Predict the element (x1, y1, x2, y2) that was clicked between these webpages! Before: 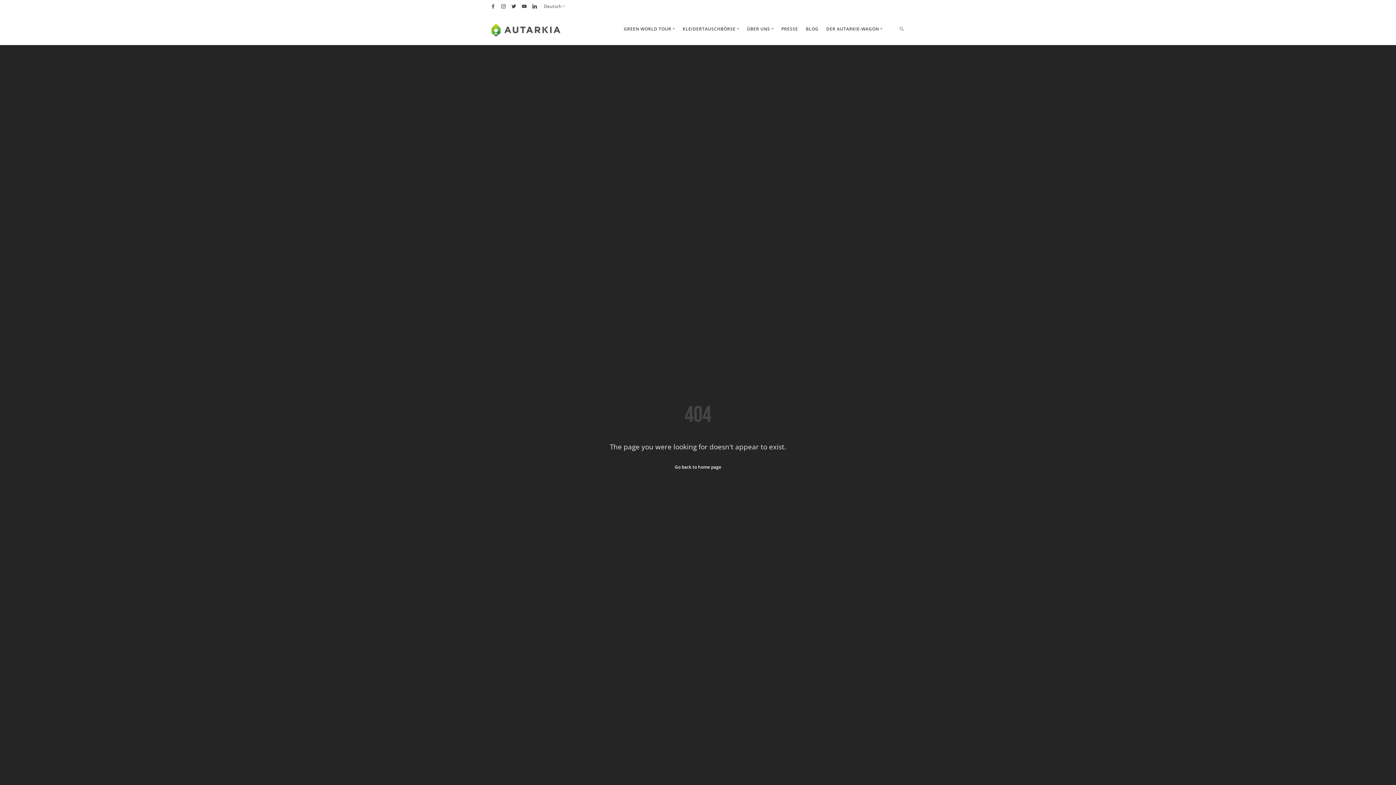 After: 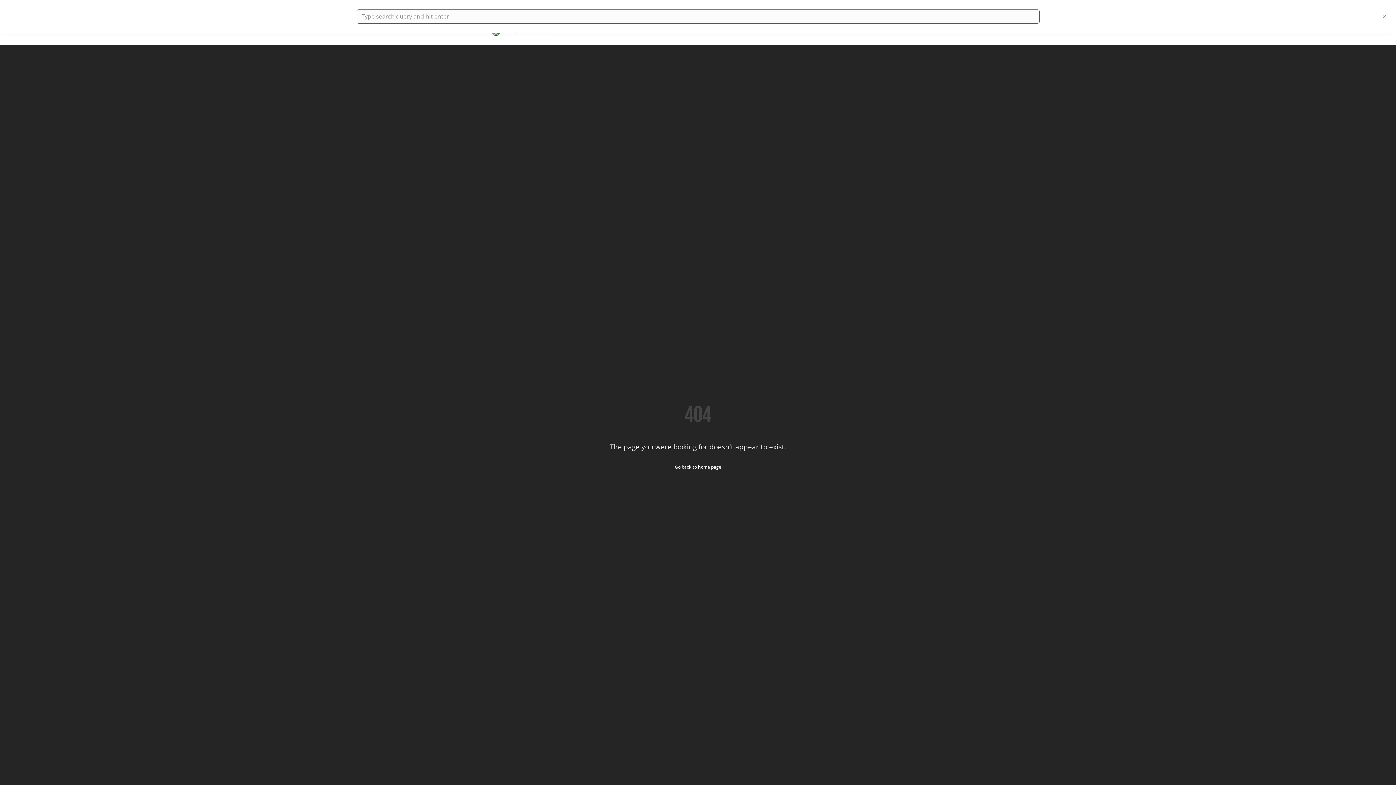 Action: bbox: (898, 24, 905, 31)